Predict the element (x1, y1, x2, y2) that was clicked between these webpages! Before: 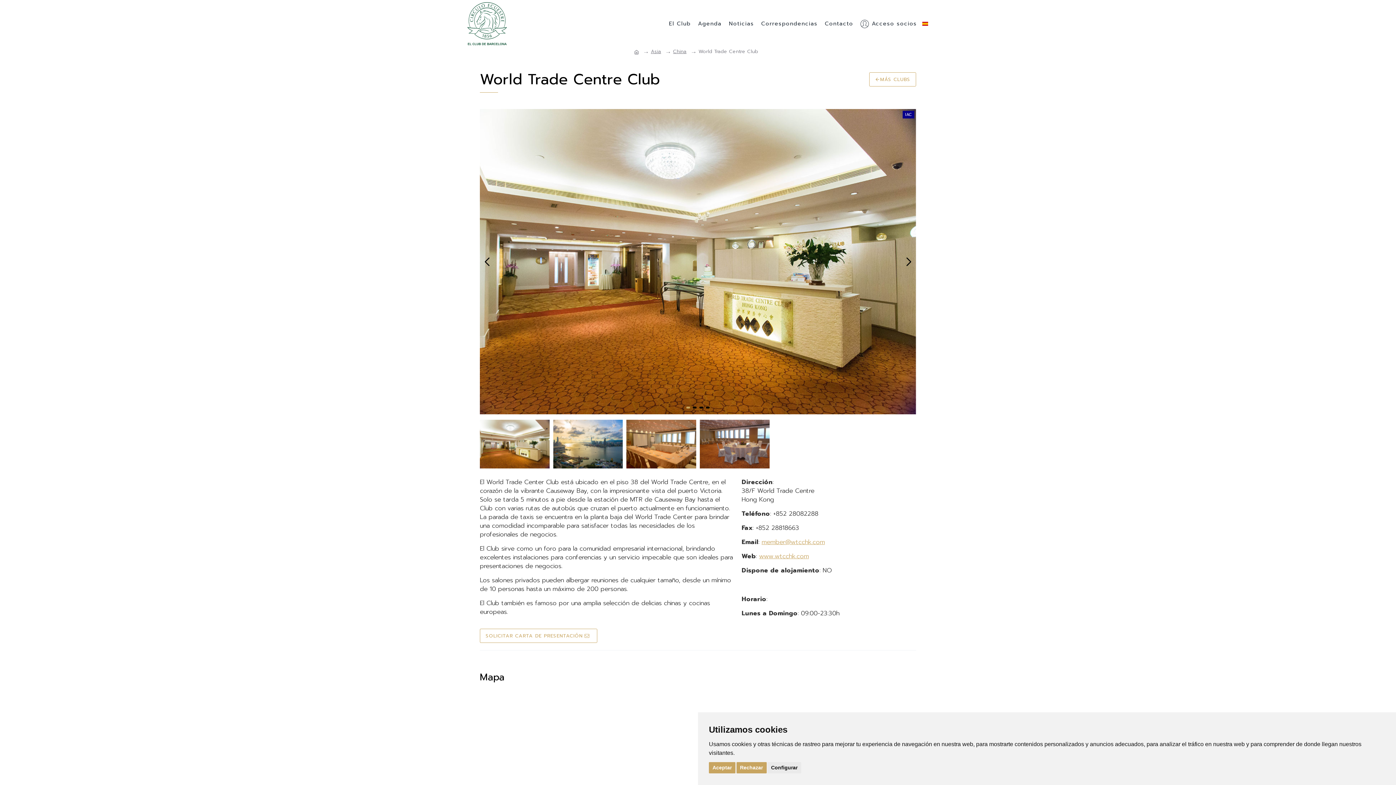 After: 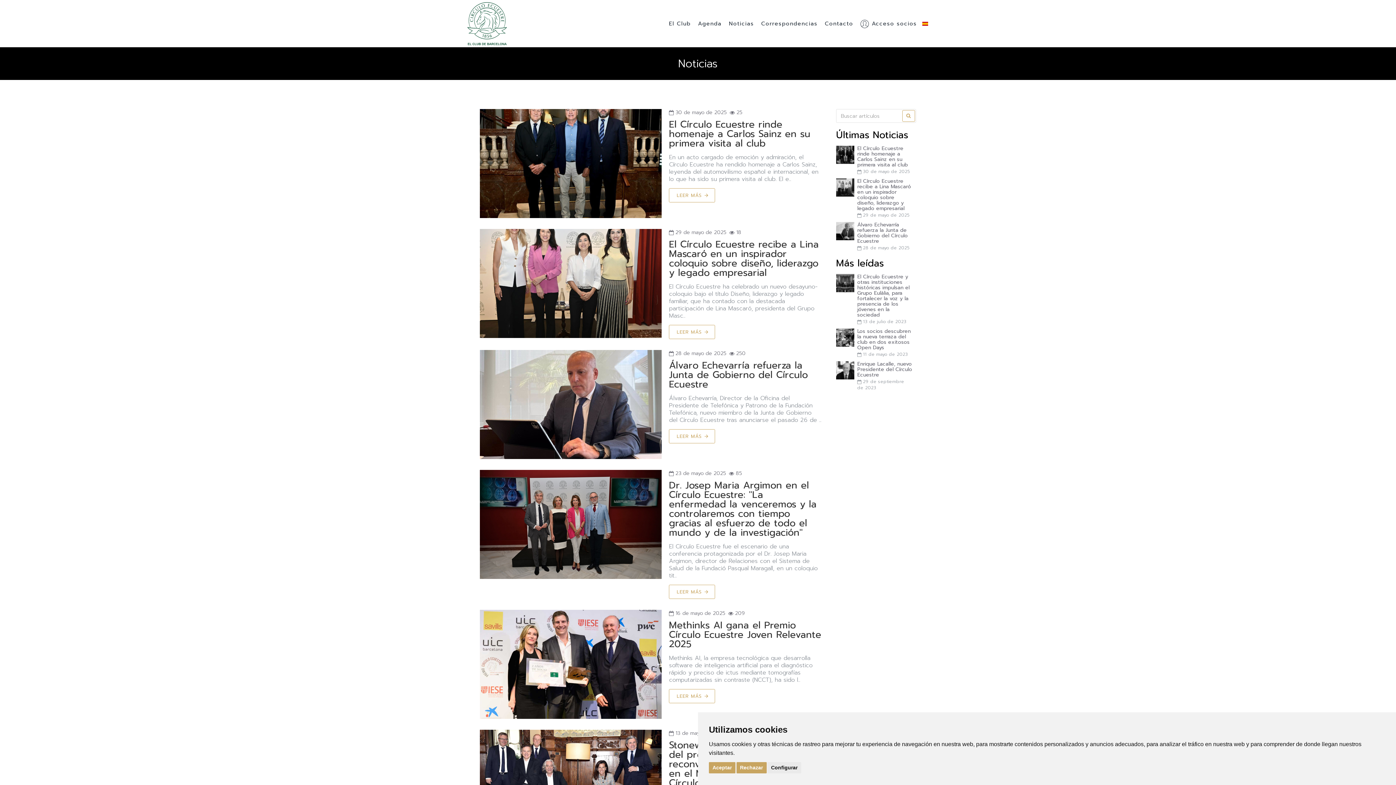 Action: label: Noticias bbox: (727, 0, 759, 47)